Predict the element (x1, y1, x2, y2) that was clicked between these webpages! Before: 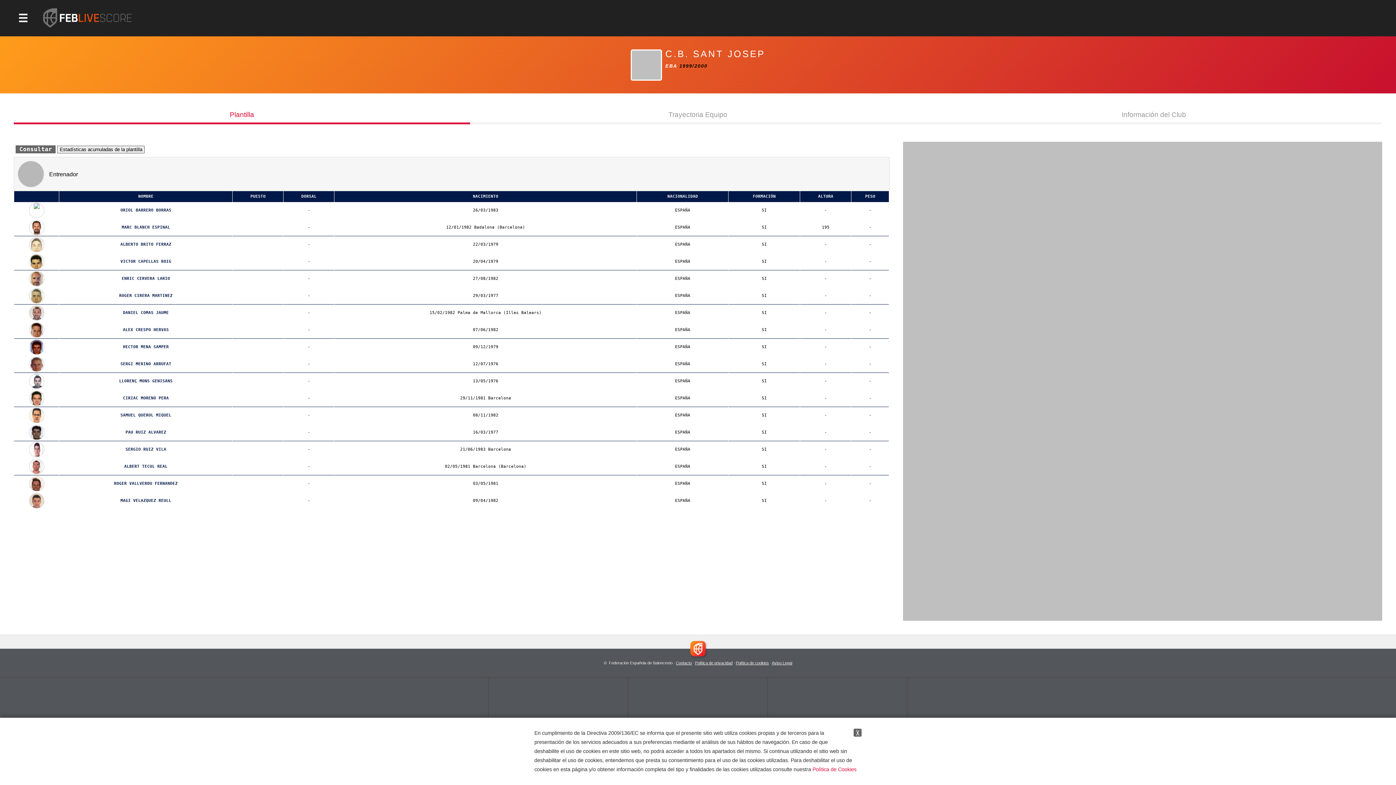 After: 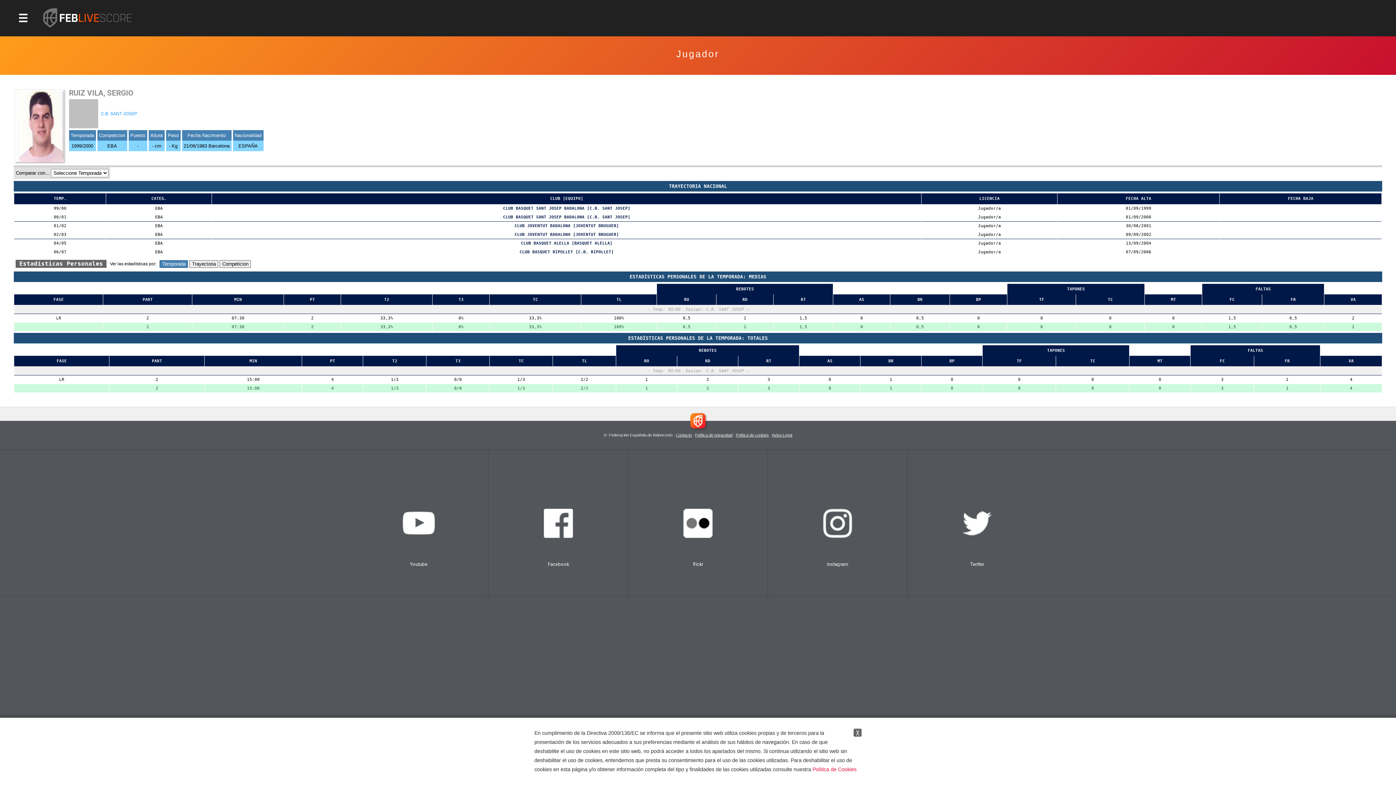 Action: label: SERGIO RUIZ VILA bbox: (125, 447, 166, 452)